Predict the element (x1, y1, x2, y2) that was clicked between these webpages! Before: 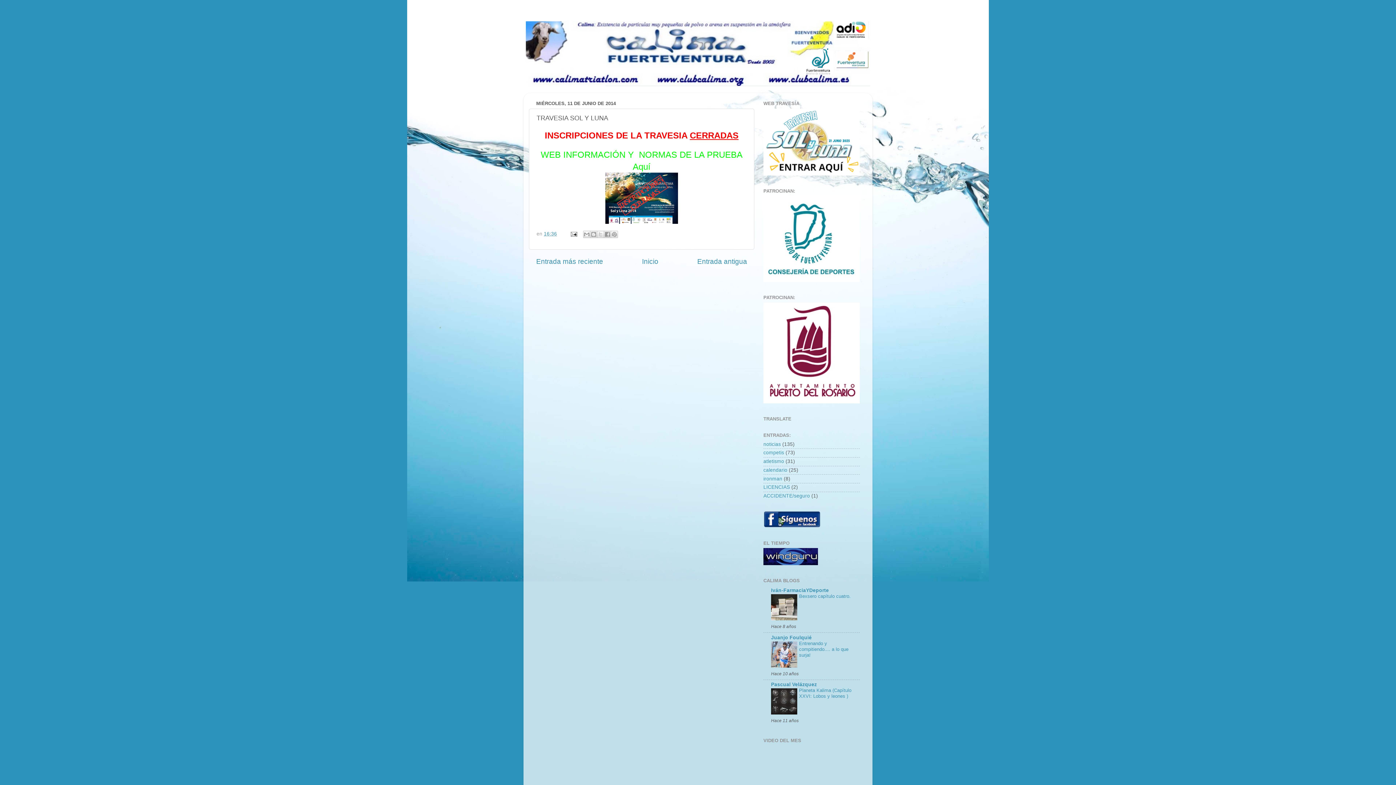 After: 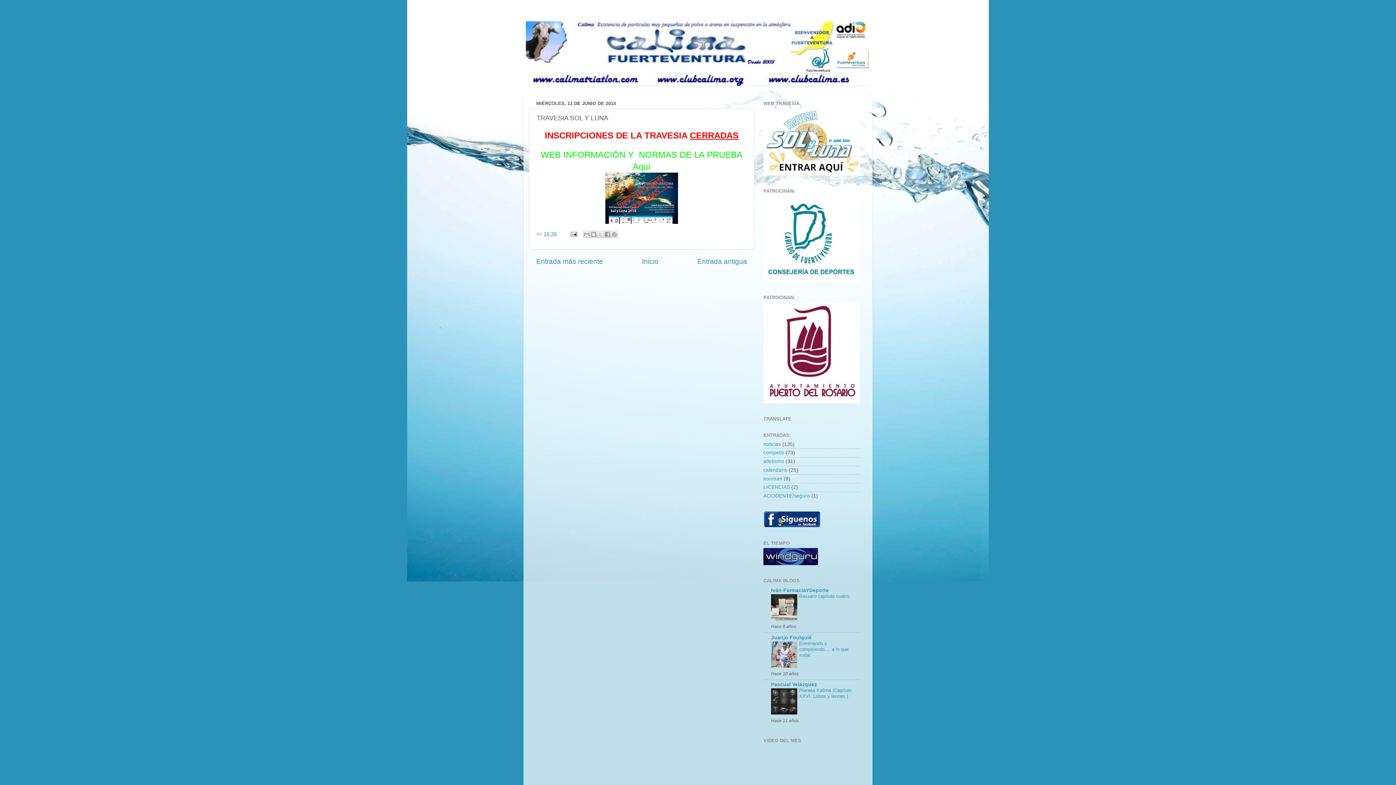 Action: bbox: (771, 710, 797, 716)